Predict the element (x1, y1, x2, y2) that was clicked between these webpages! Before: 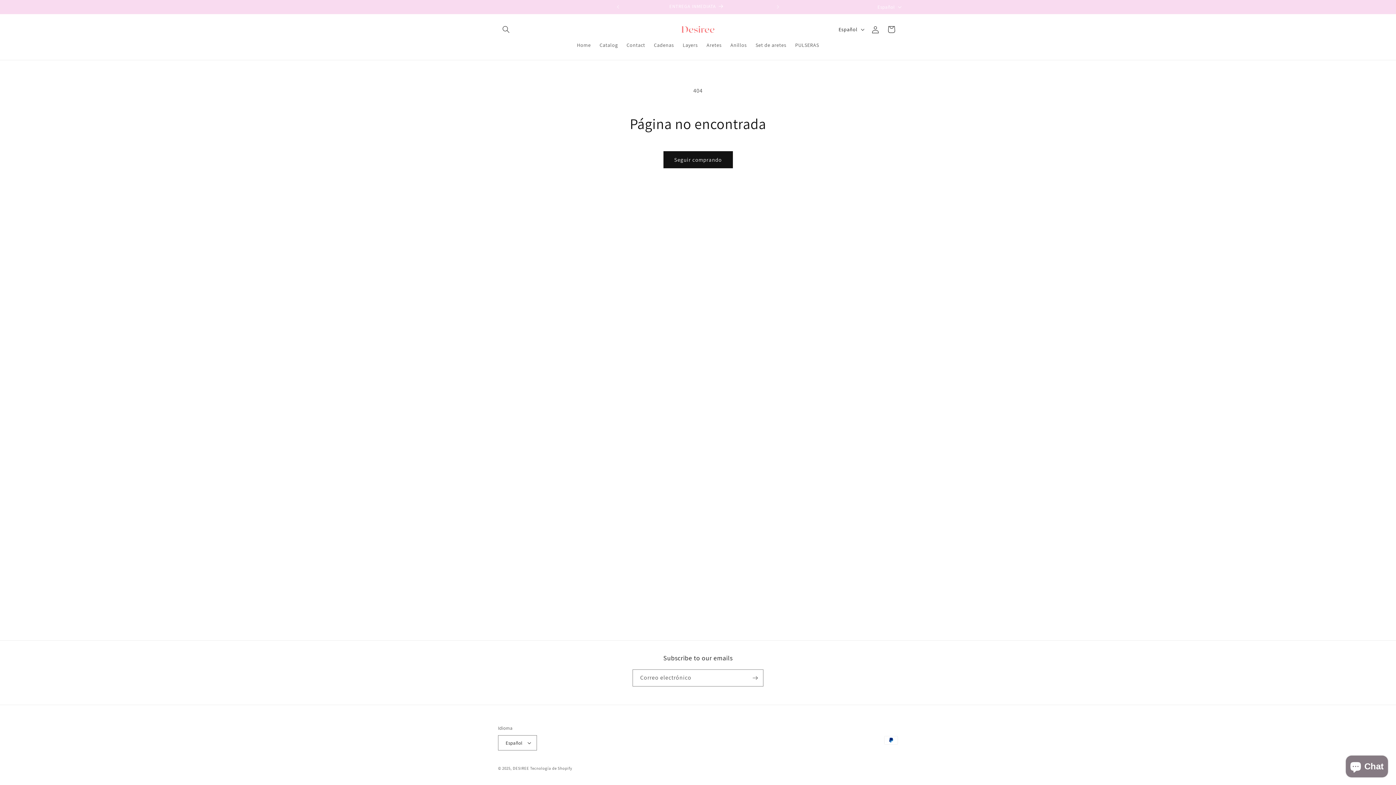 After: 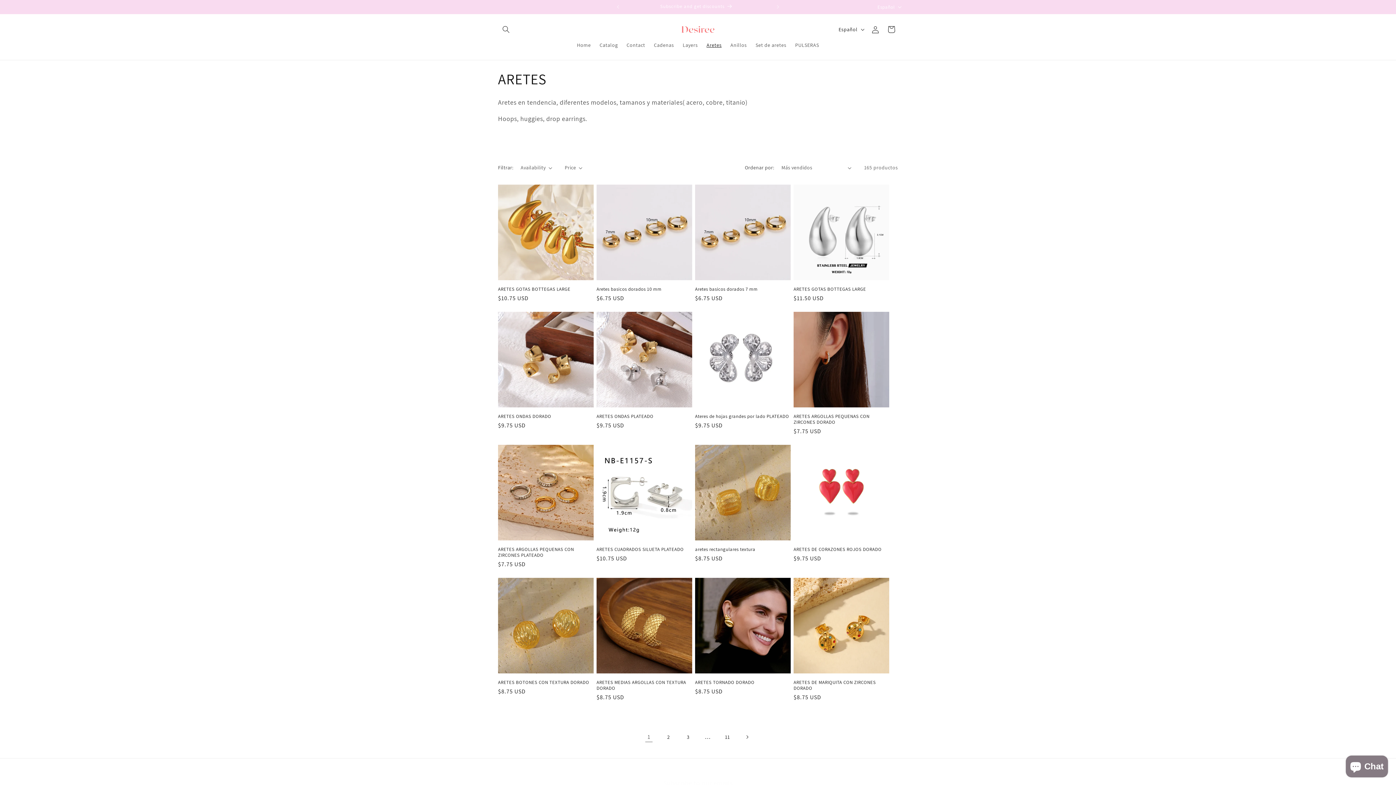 Action: label: Aretes bbox: (702, 37, 726, 52)